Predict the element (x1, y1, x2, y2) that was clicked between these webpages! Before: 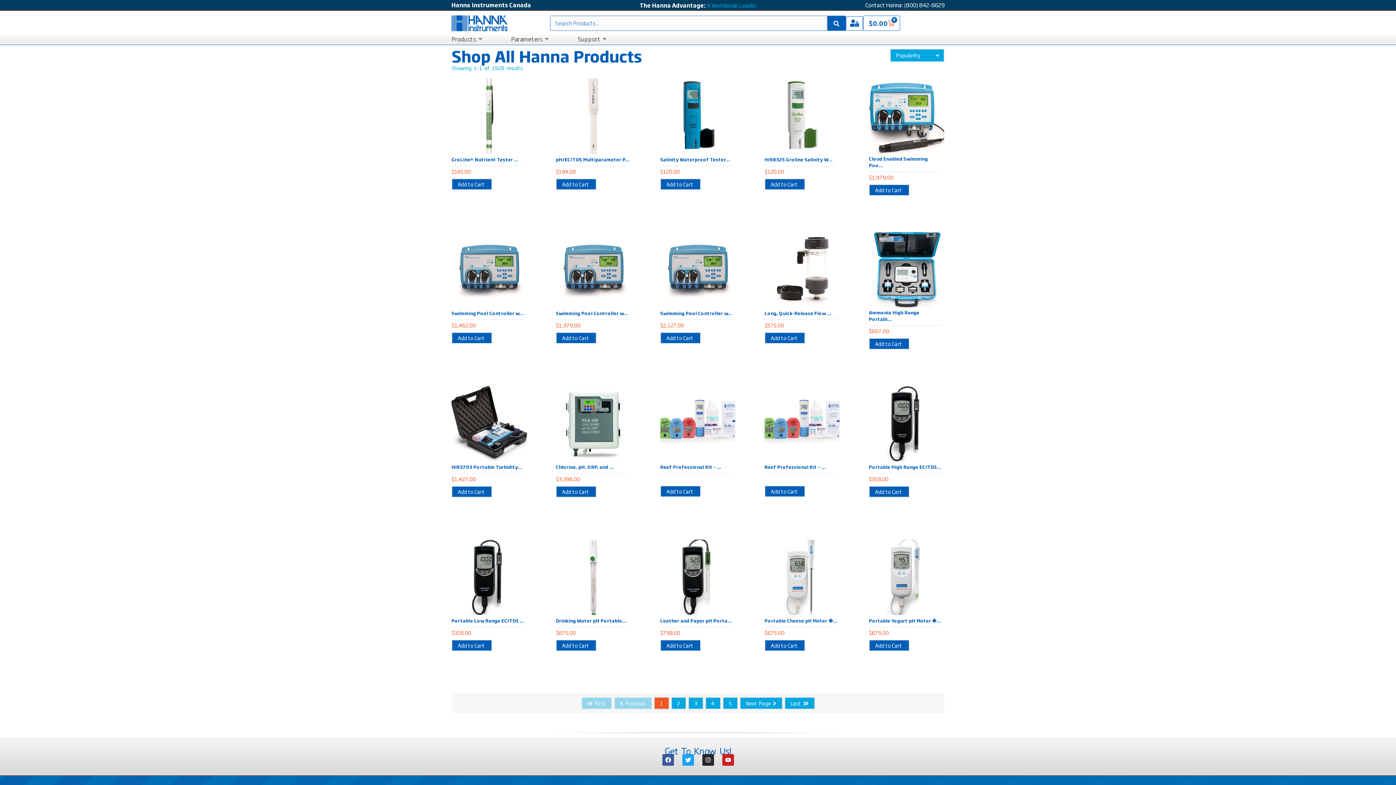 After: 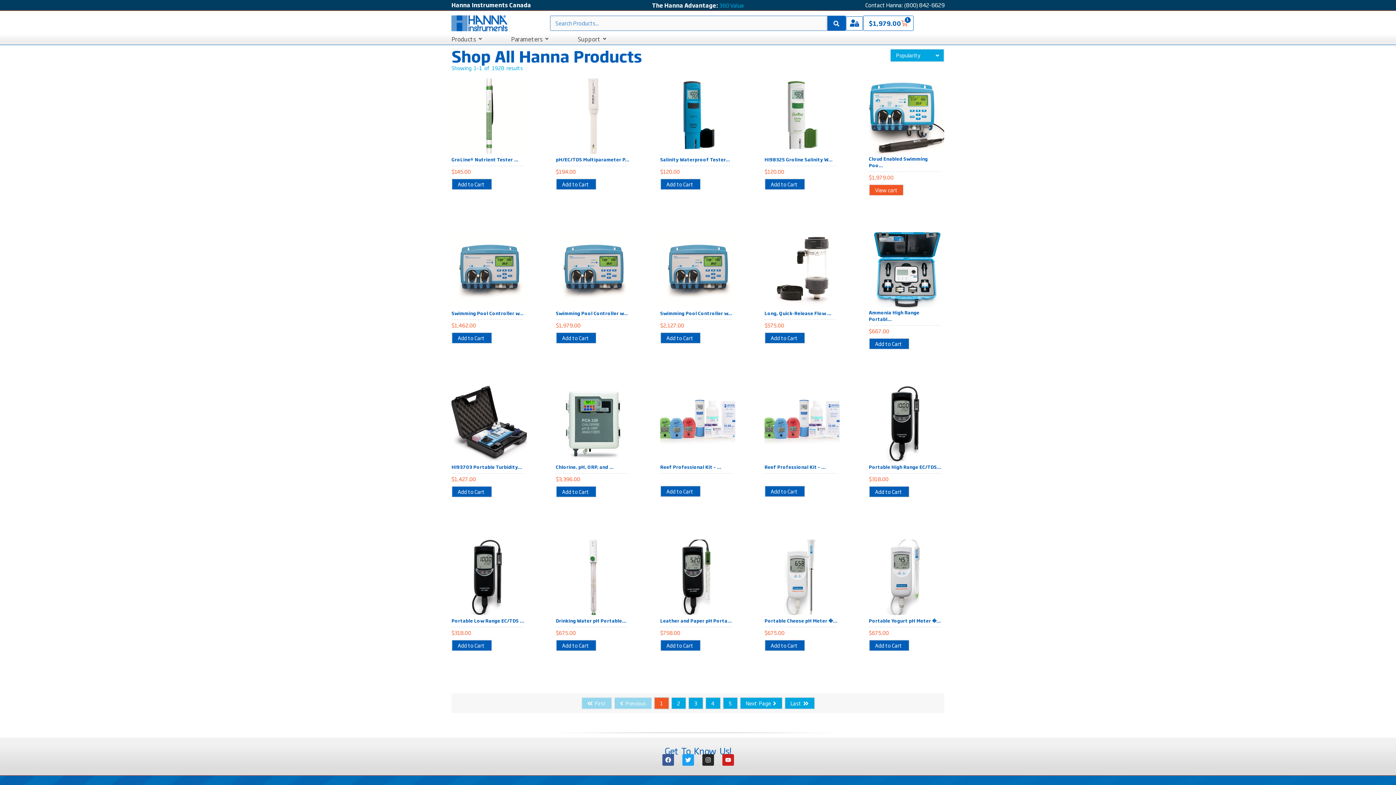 Action: label: Add to cart: “Cloud Enabled Swimming Pool Controller with Built-in Dosing Pumps and In-line Mounting Kit” bbox: (869, 184, 909, 196)